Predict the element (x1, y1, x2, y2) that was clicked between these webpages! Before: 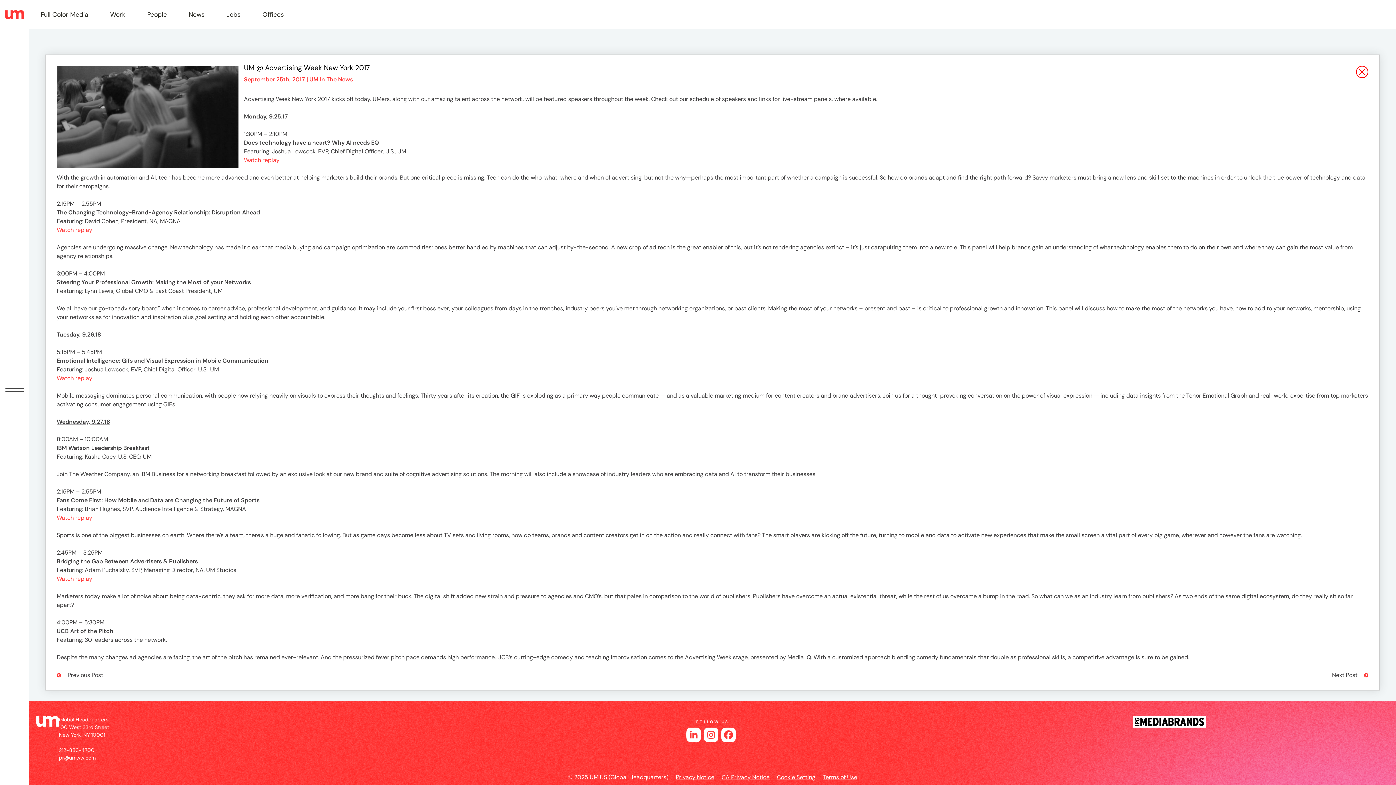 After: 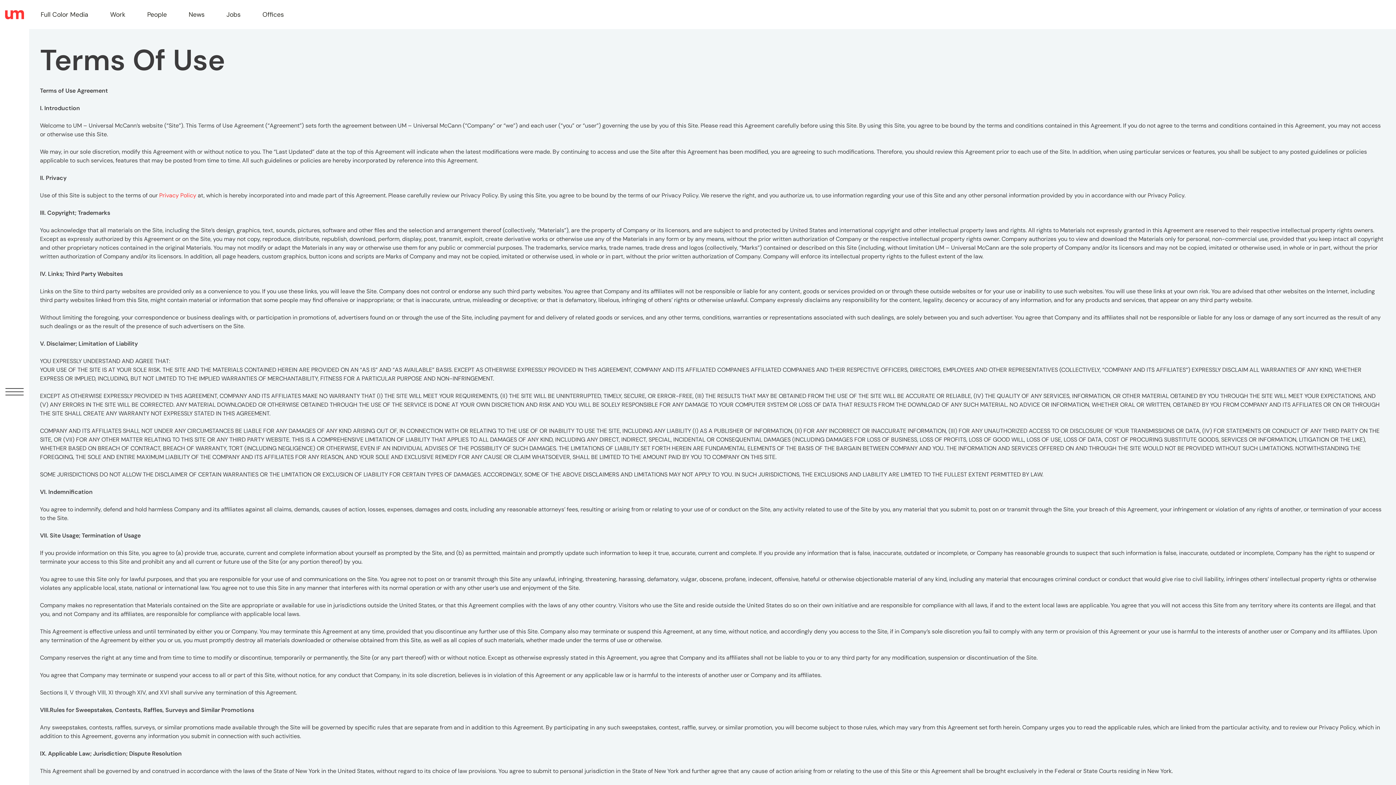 Action: label: Terms of Use bbox: (822, 773, 857, 781)